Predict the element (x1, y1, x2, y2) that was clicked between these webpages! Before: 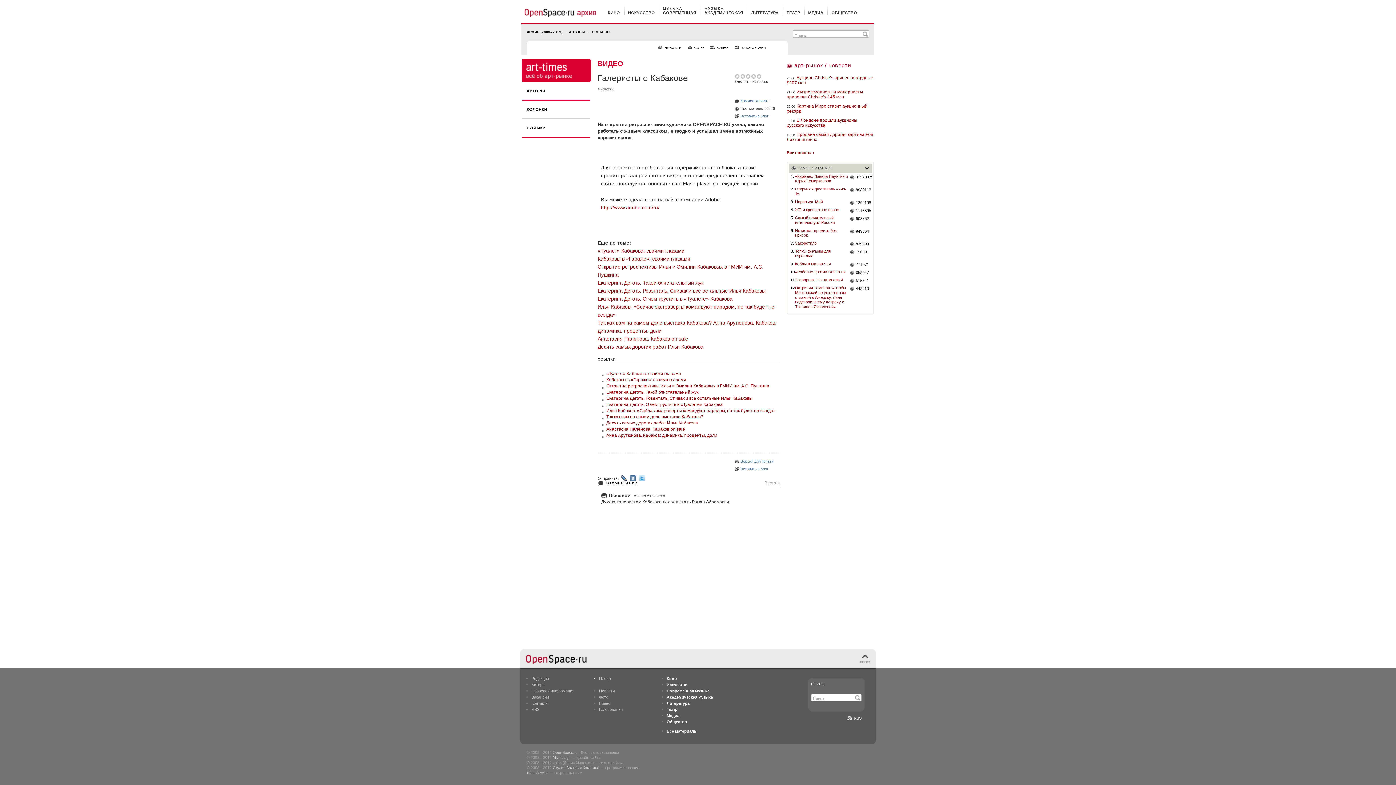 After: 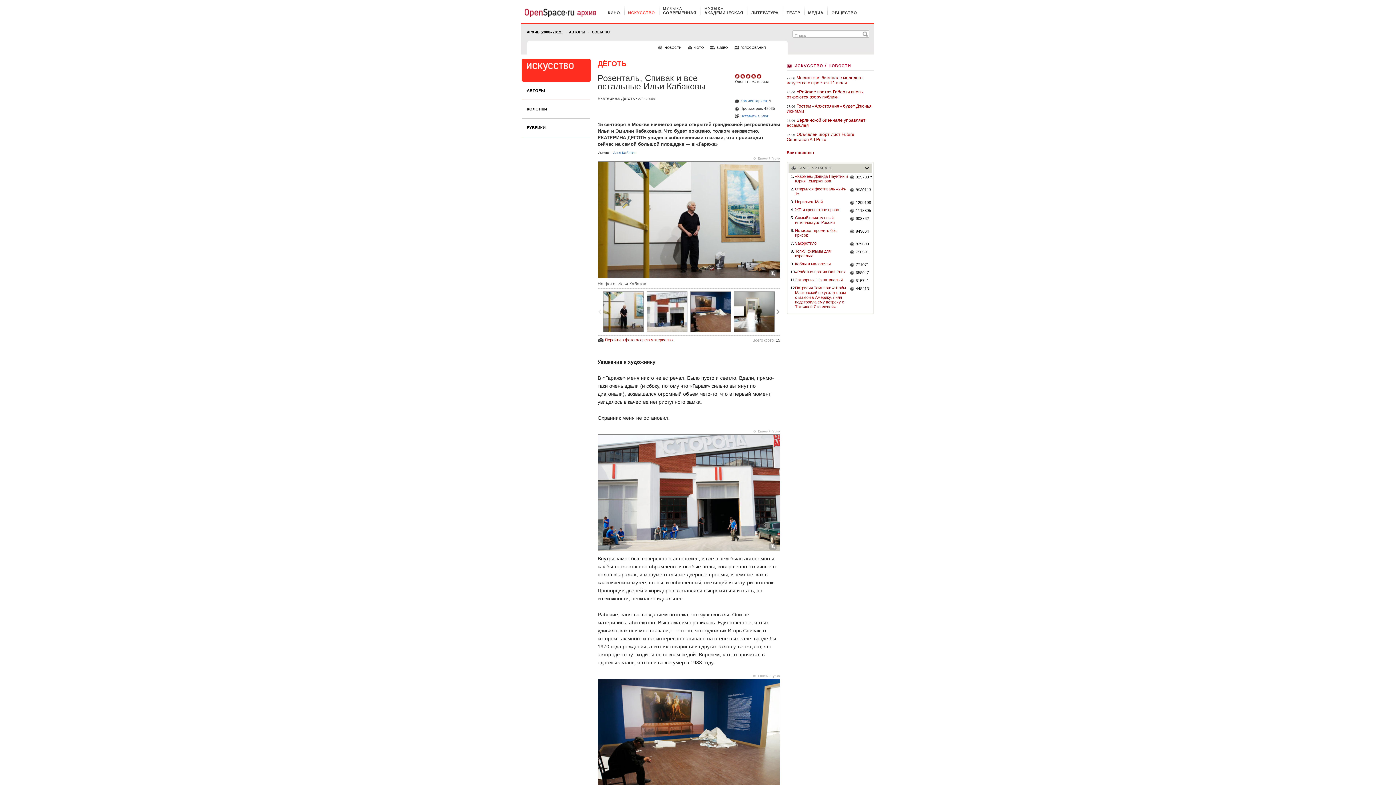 Action: label: Екатерина Деготь. Розенталь, Спивак и все остальные Ильи Кабаковы bbox: (606, 396, 752, 401)